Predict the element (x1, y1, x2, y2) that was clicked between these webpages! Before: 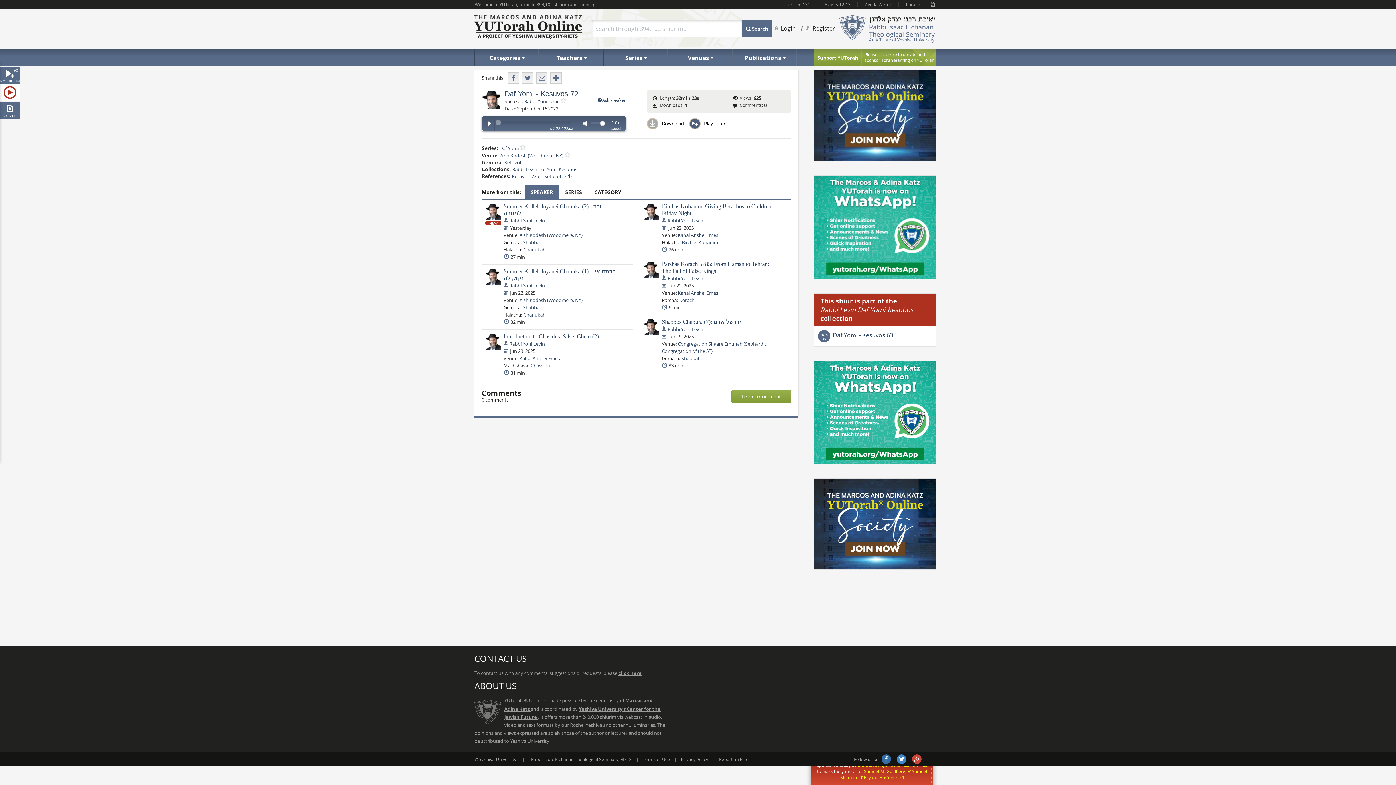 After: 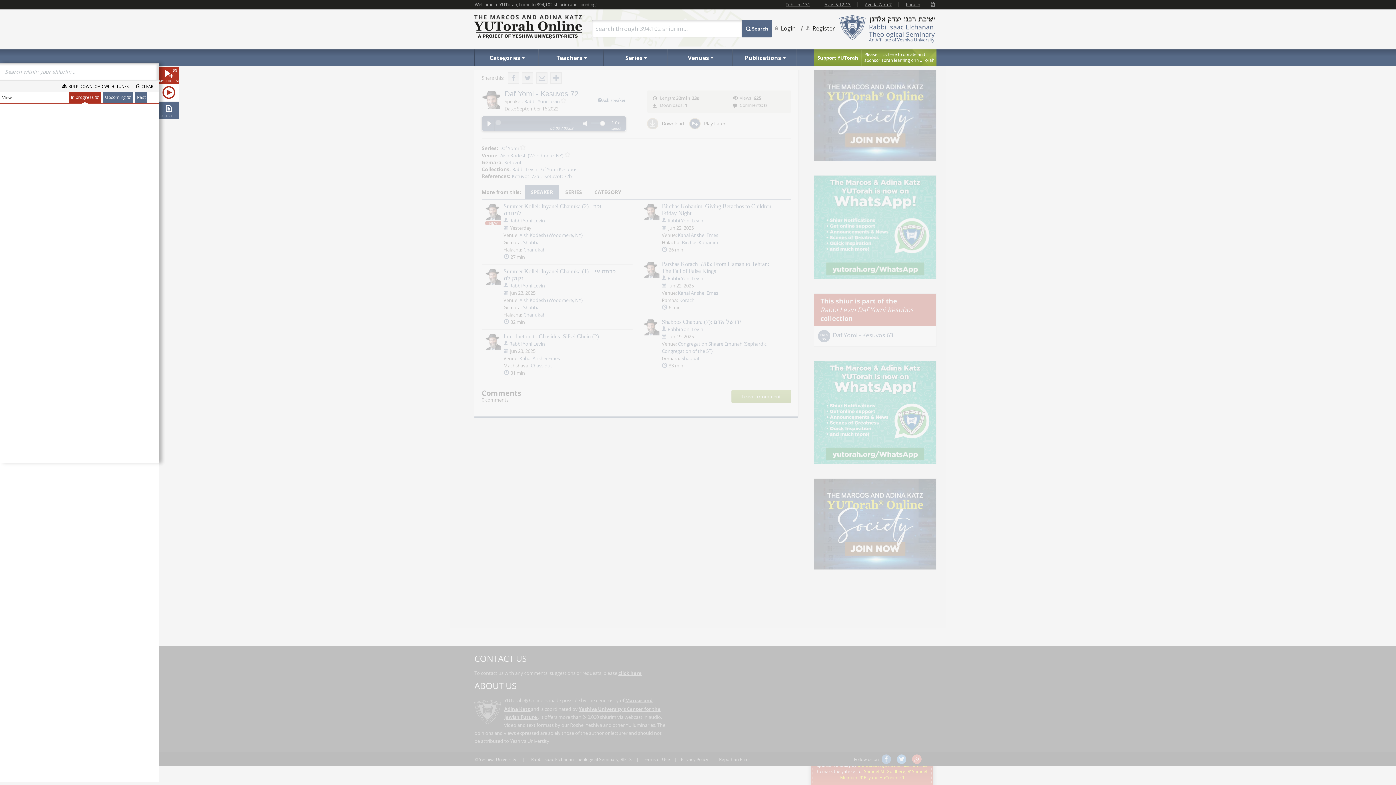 Action: label: MY SHIURIM
(0) bbox: (0, 66, 20, 84)